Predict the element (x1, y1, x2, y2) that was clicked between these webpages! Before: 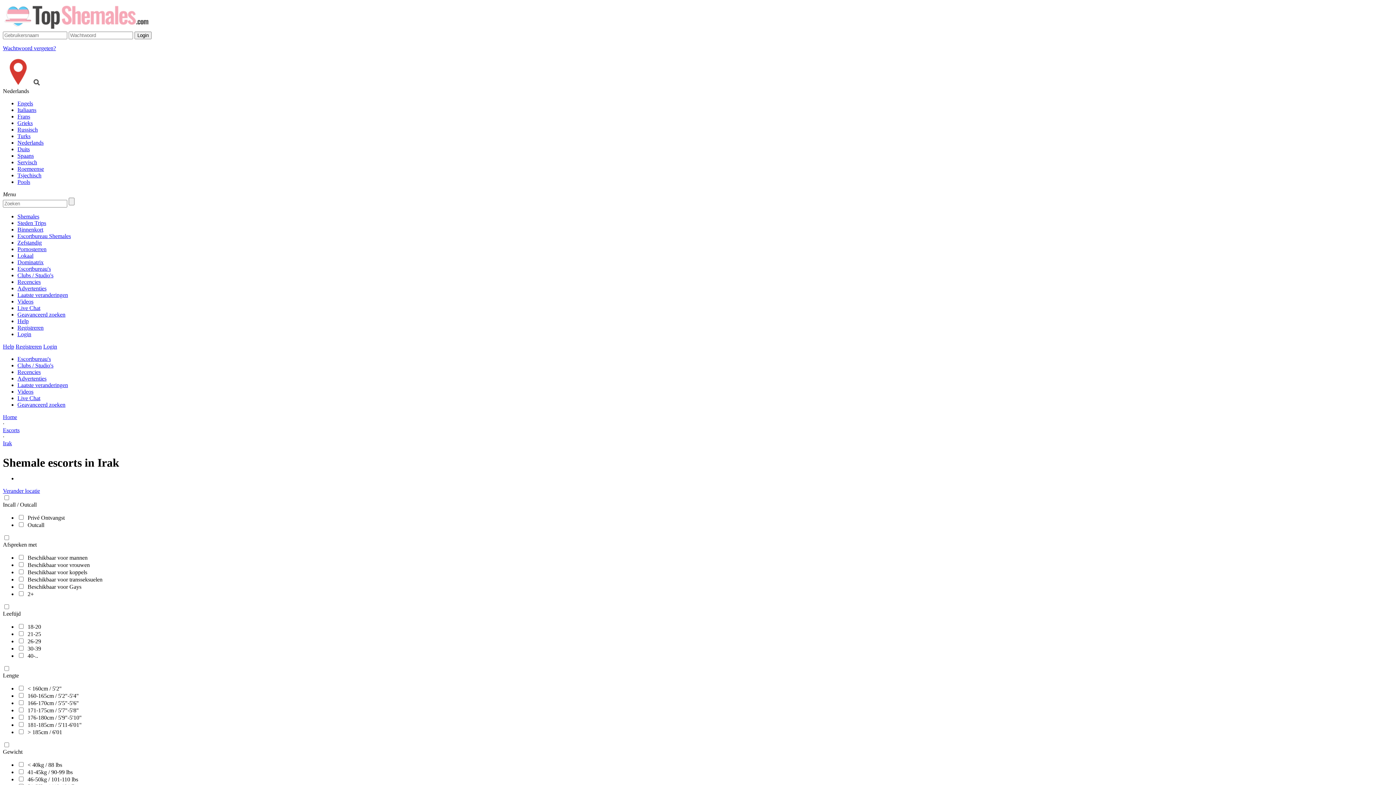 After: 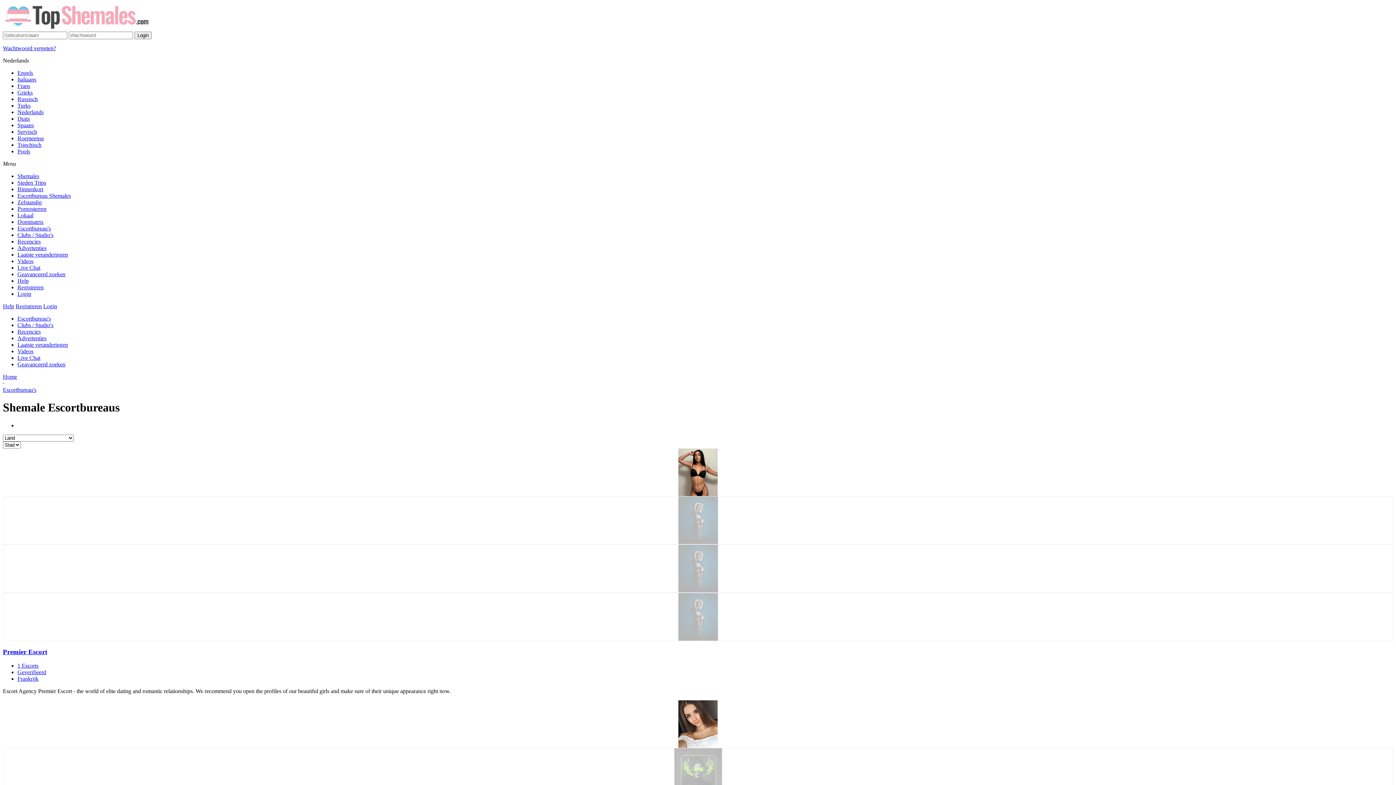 Action: bbox: (17, 356, 50, 362) label: Escortbureau's